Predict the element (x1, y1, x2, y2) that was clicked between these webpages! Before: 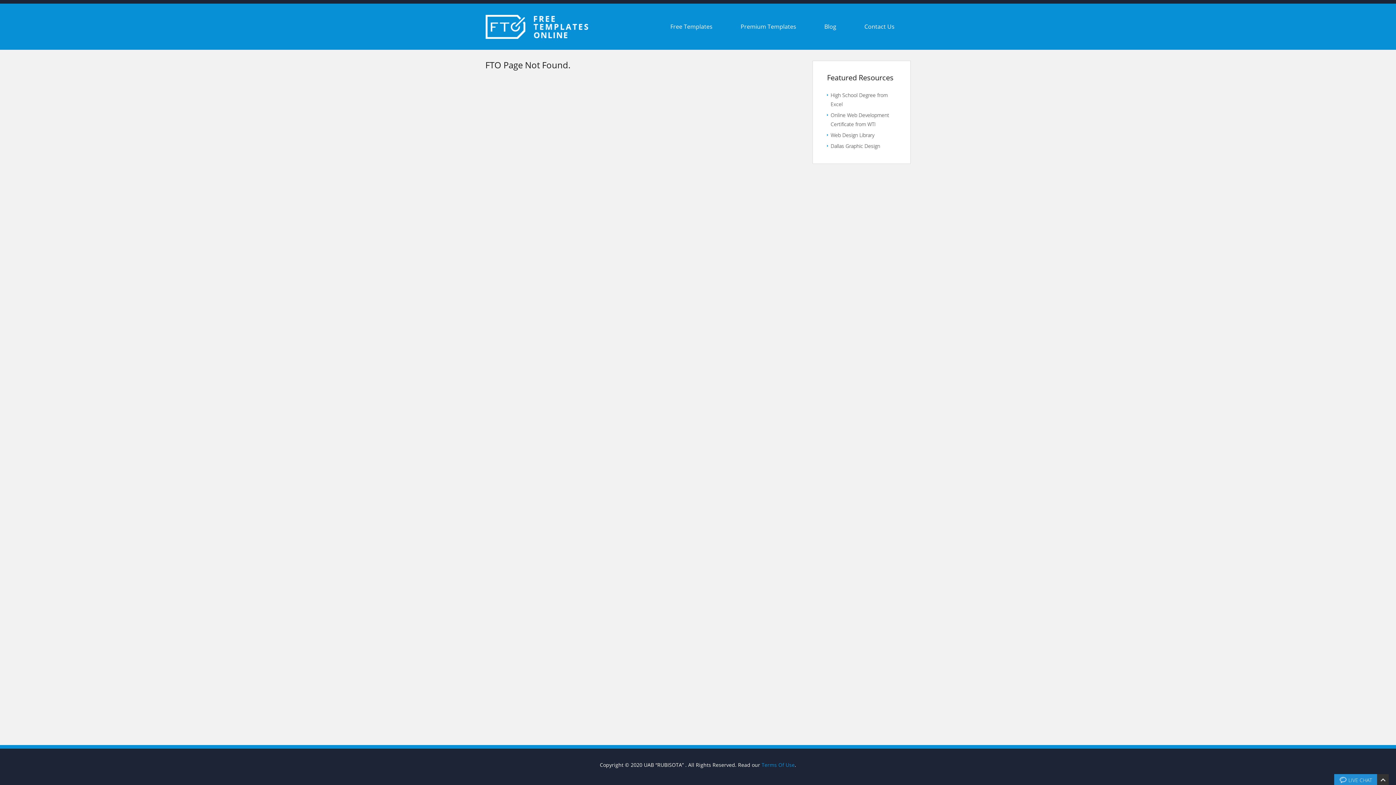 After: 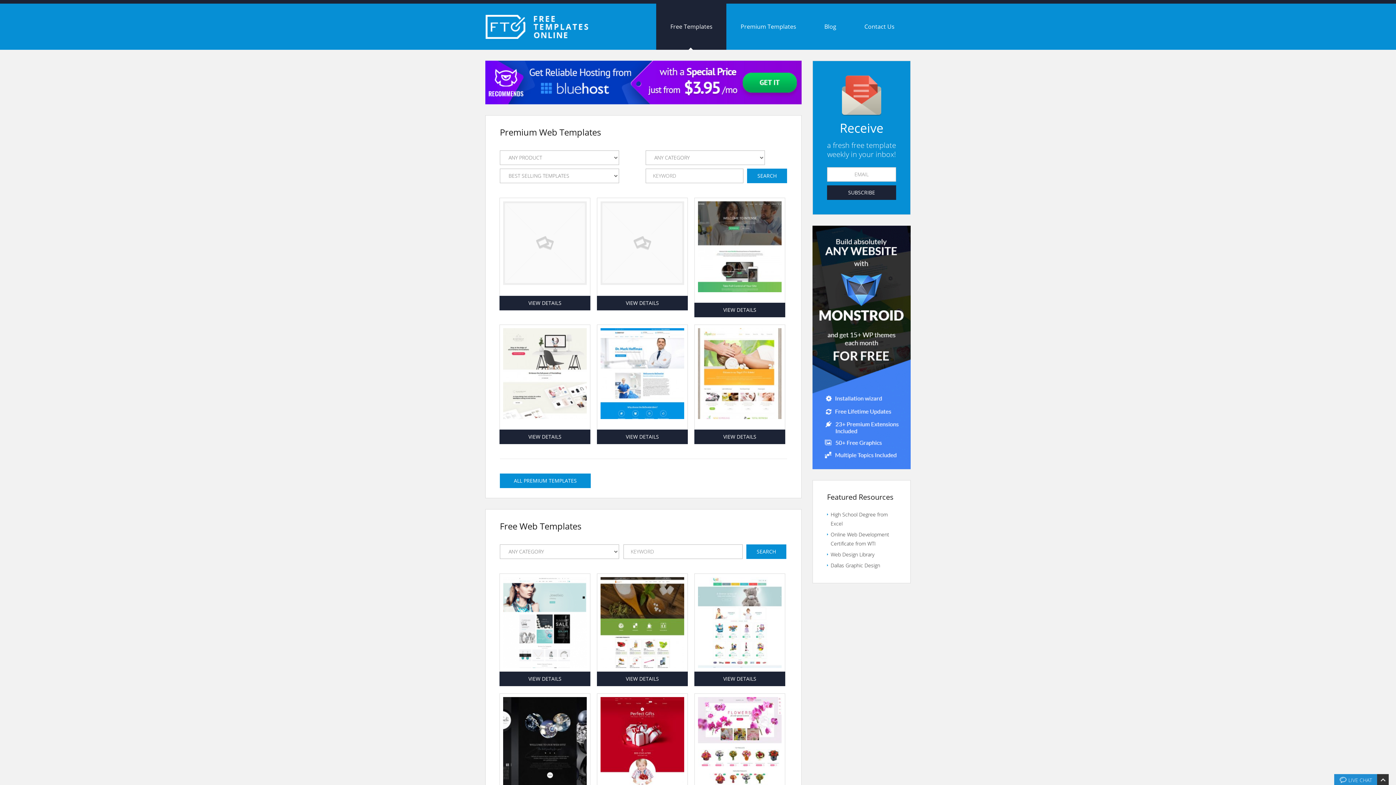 Action: bbox: (485, 22, 588, 29)